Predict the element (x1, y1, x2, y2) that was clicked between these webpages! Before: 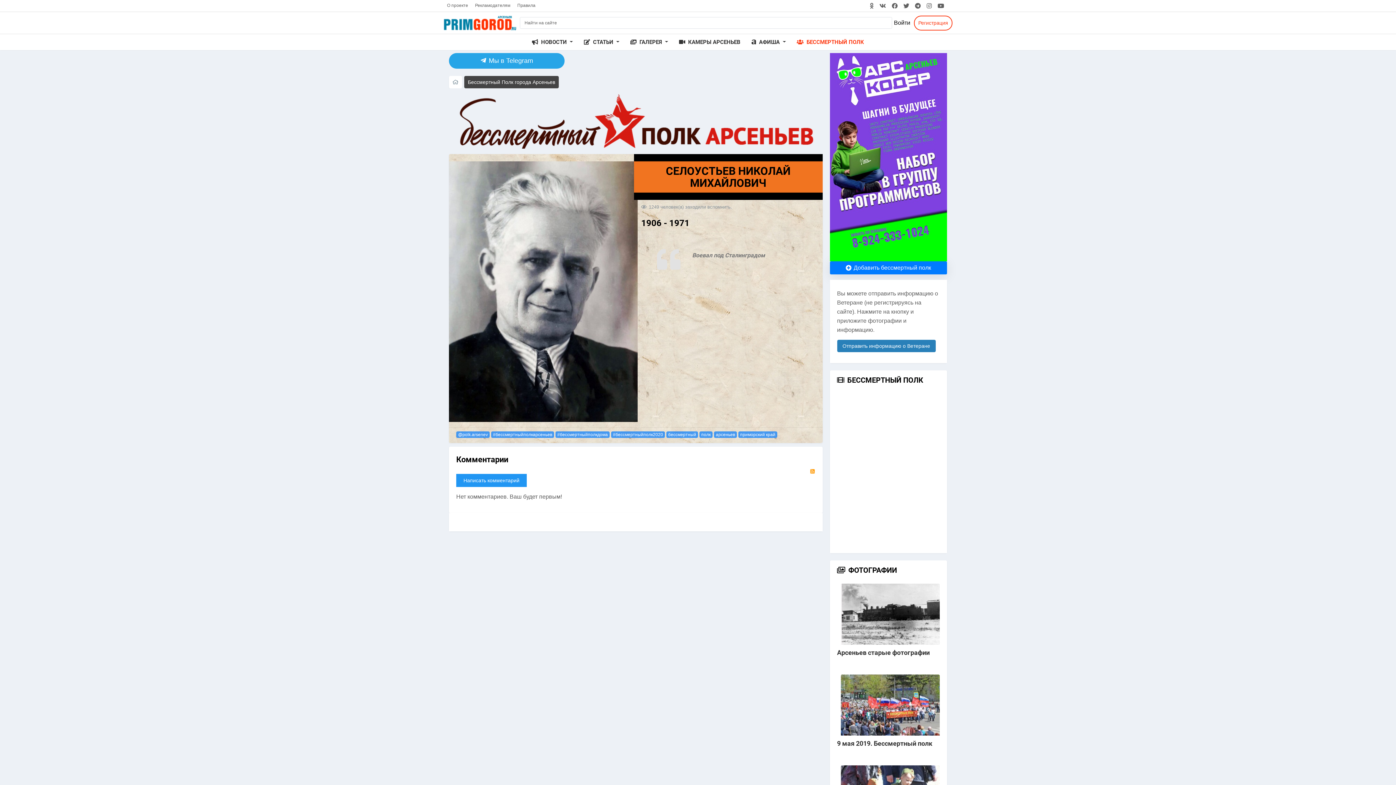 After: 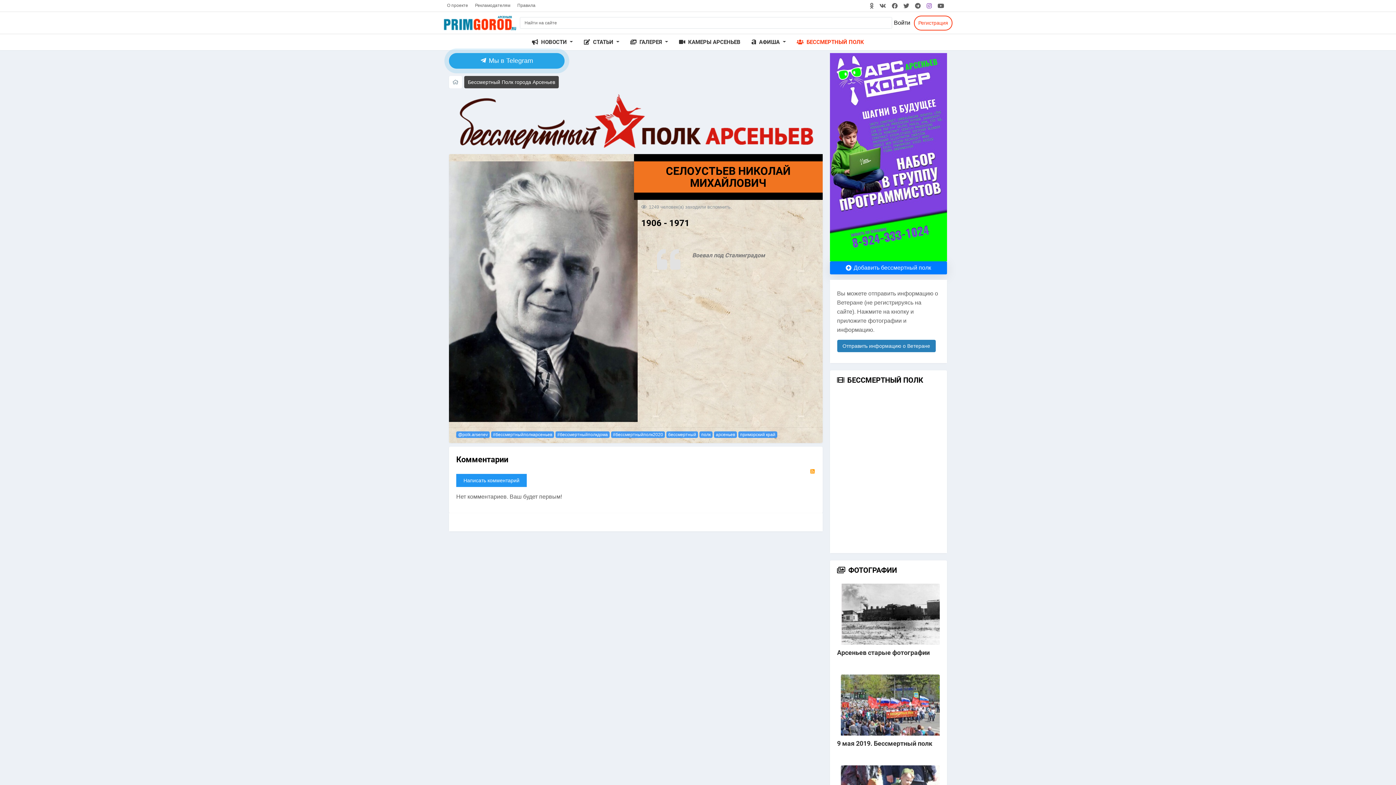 Action: bbox: (924, 0, 934, 11)